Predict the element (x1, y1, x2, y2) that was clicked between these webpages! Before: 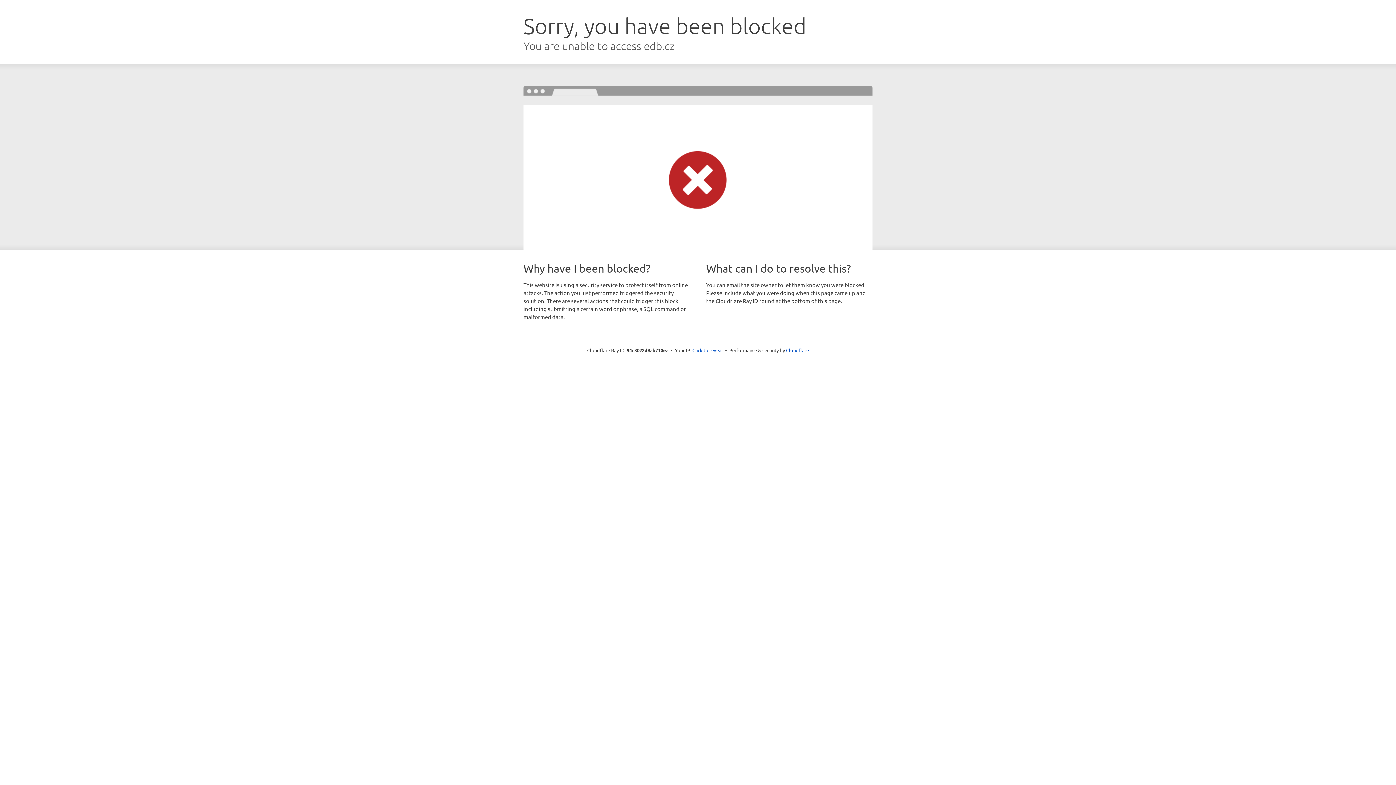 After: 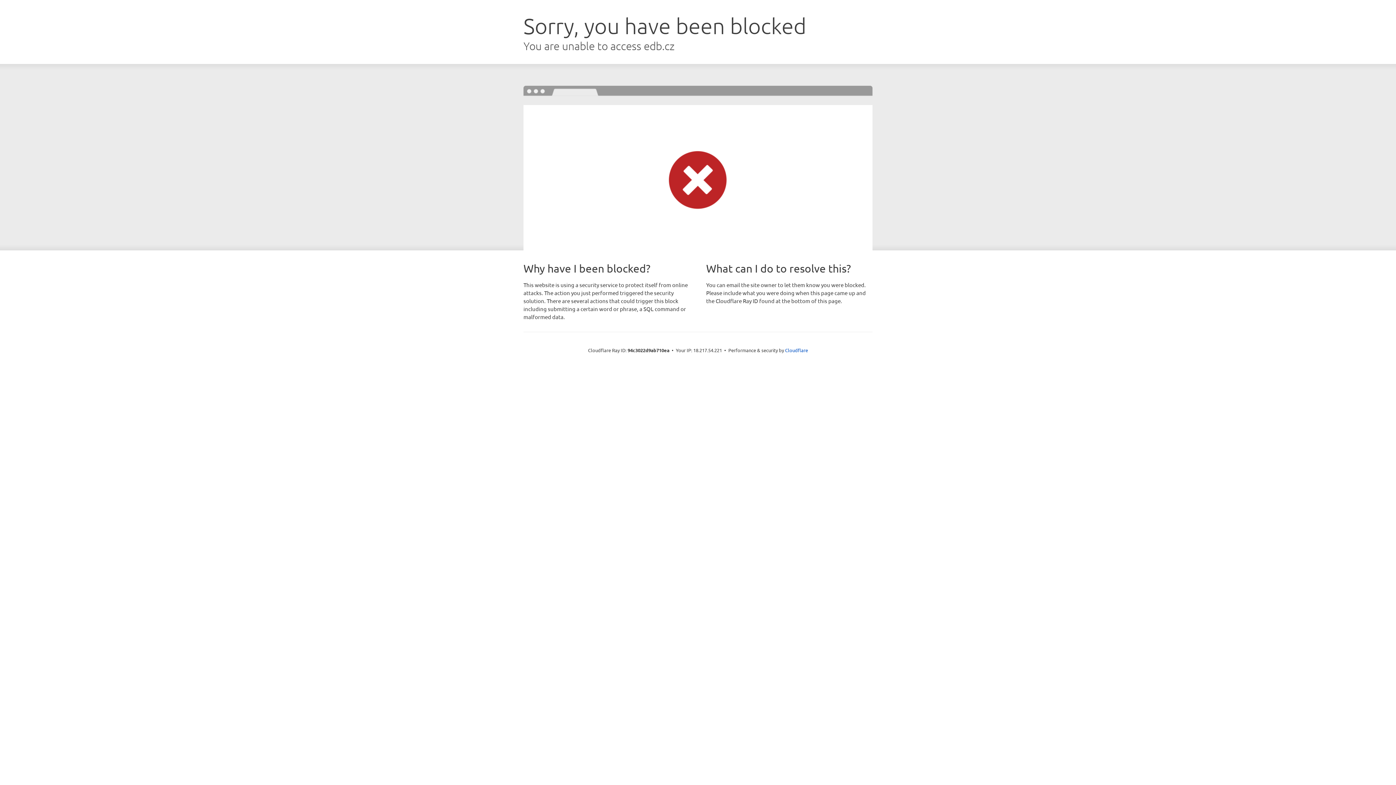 Action: bbox: (692, 346, 723, 353) label: Click to reveal